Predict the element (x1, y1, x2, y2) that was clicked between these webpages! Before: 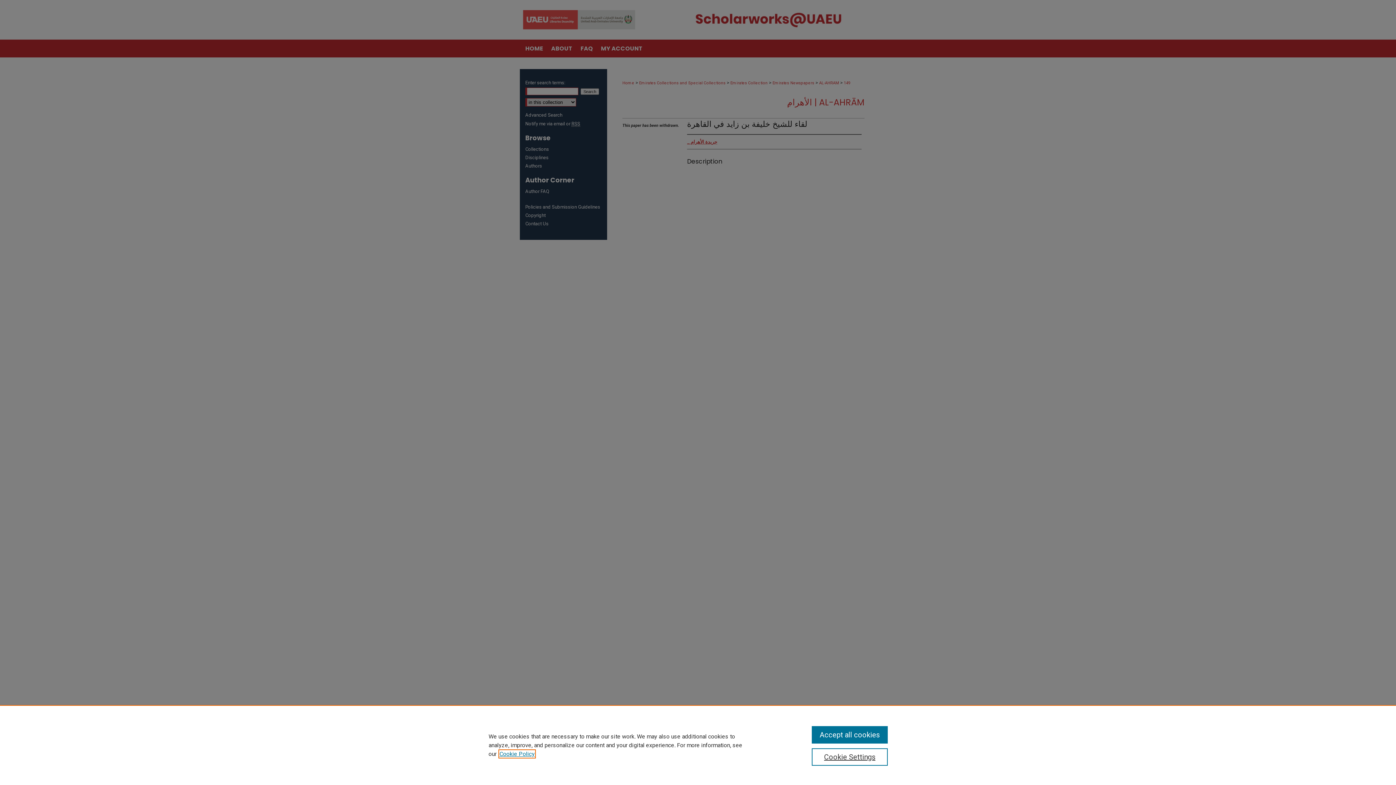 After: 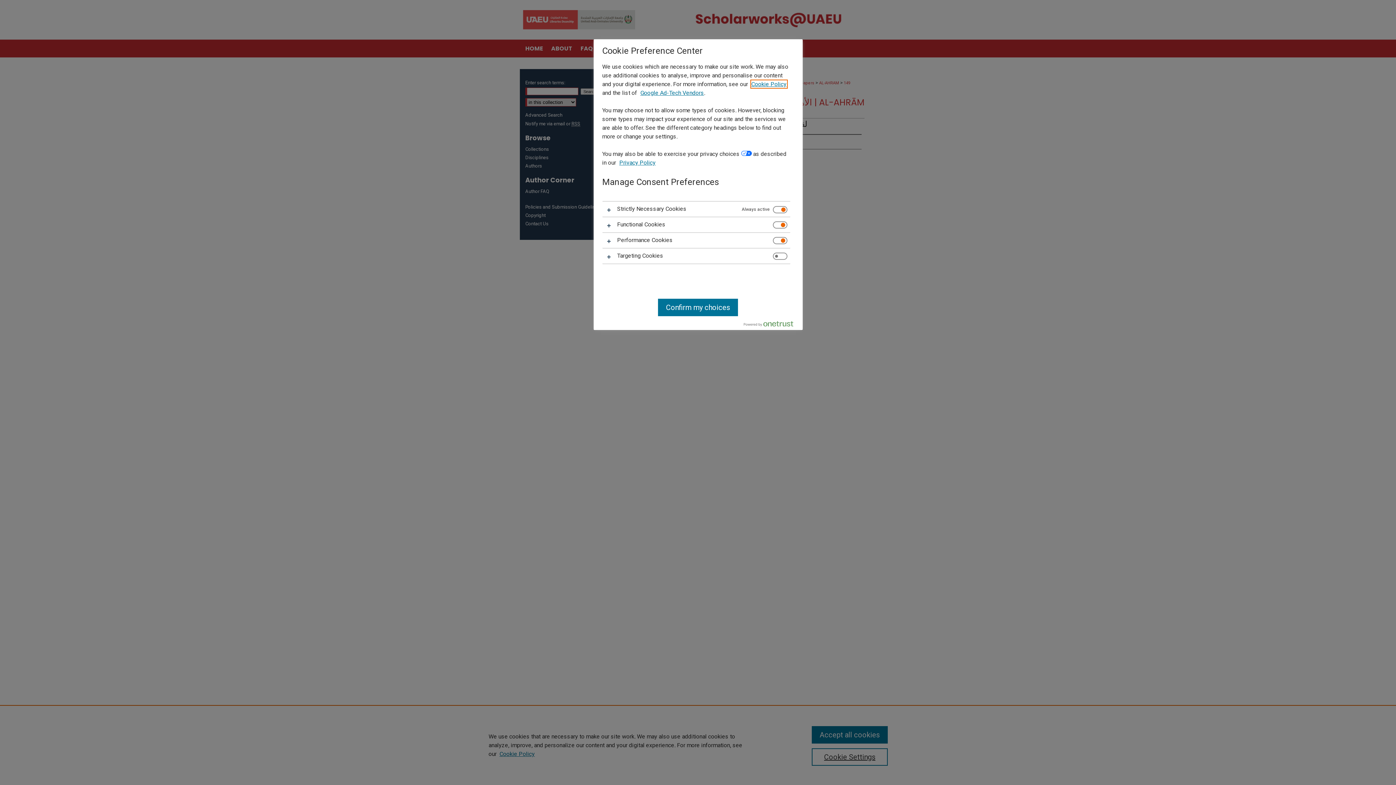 Action: label: Cookie Settings bbox: (811, 748, 887, 766)